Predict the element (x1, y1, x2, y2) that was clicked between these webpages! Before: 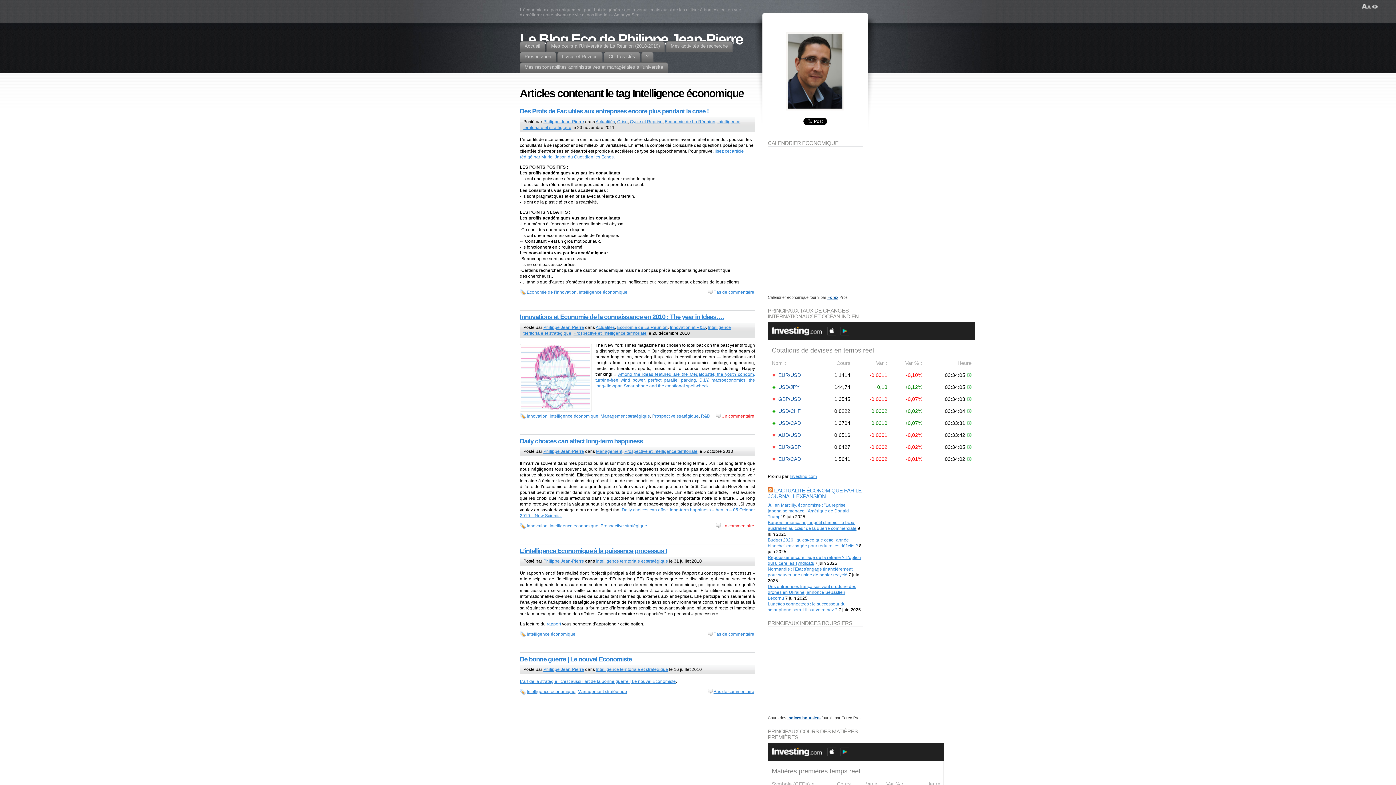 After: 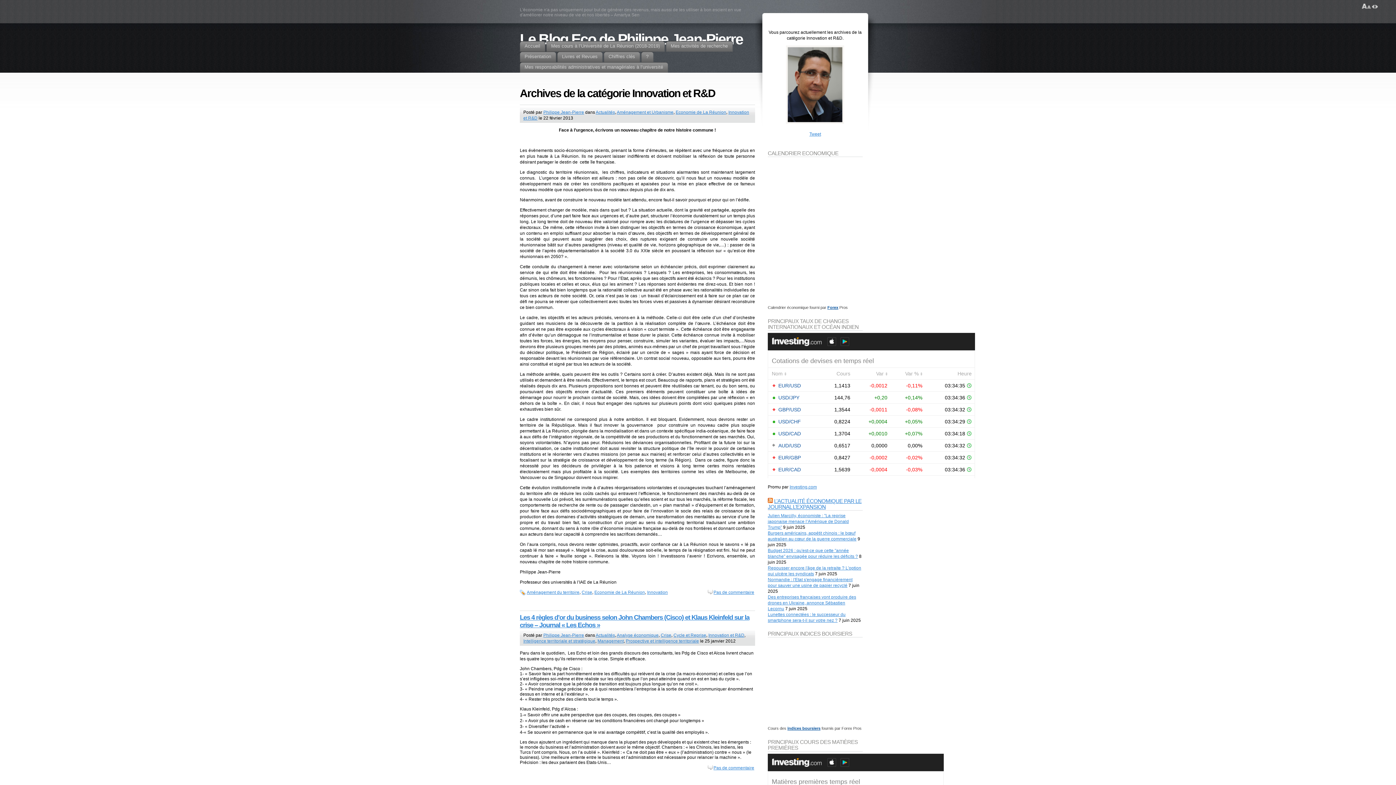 Action: bbox: (670, 325, 706, 330) label: Innovation et R&D